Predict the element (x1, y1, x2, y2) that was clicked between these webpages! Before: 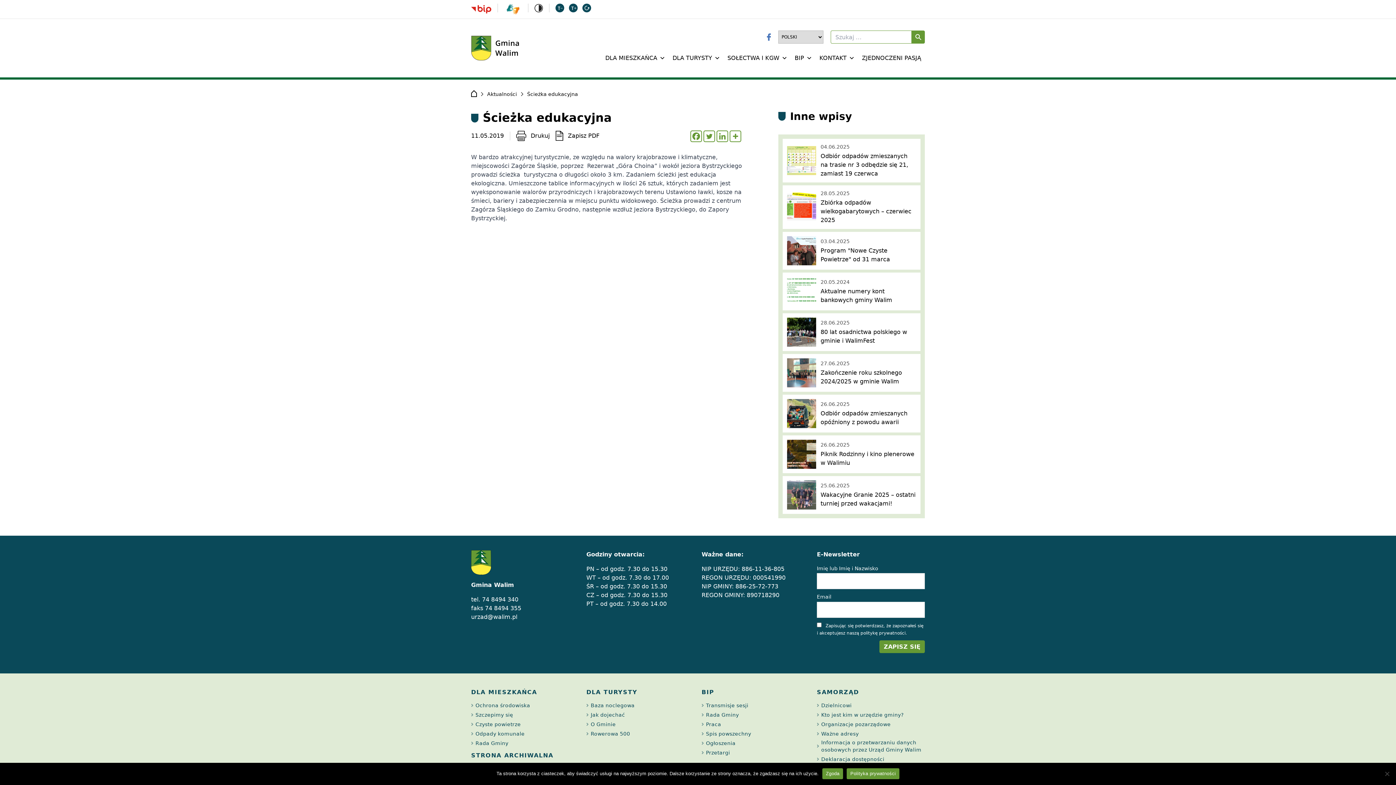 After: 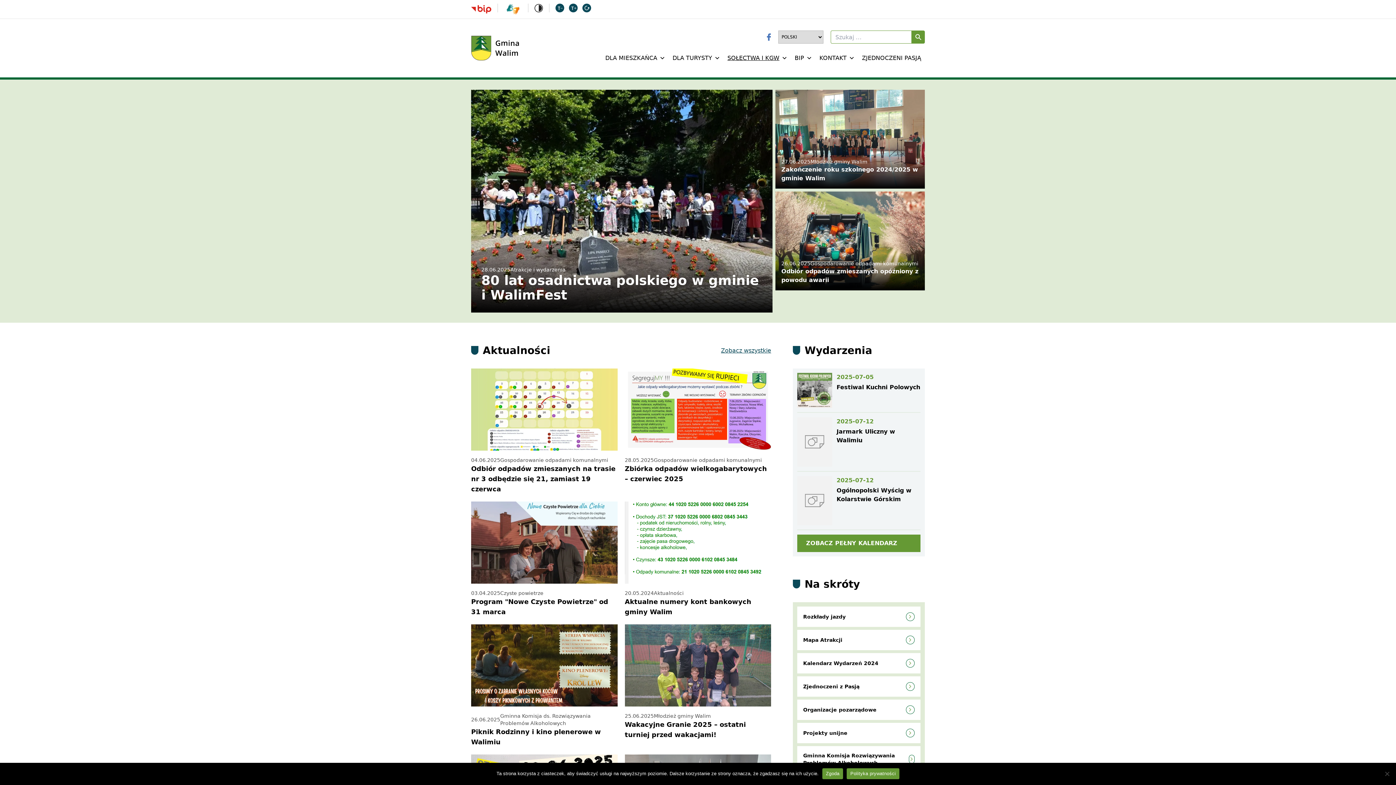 Action: bbox: (471, 89, 477, 98) label: Strona główna